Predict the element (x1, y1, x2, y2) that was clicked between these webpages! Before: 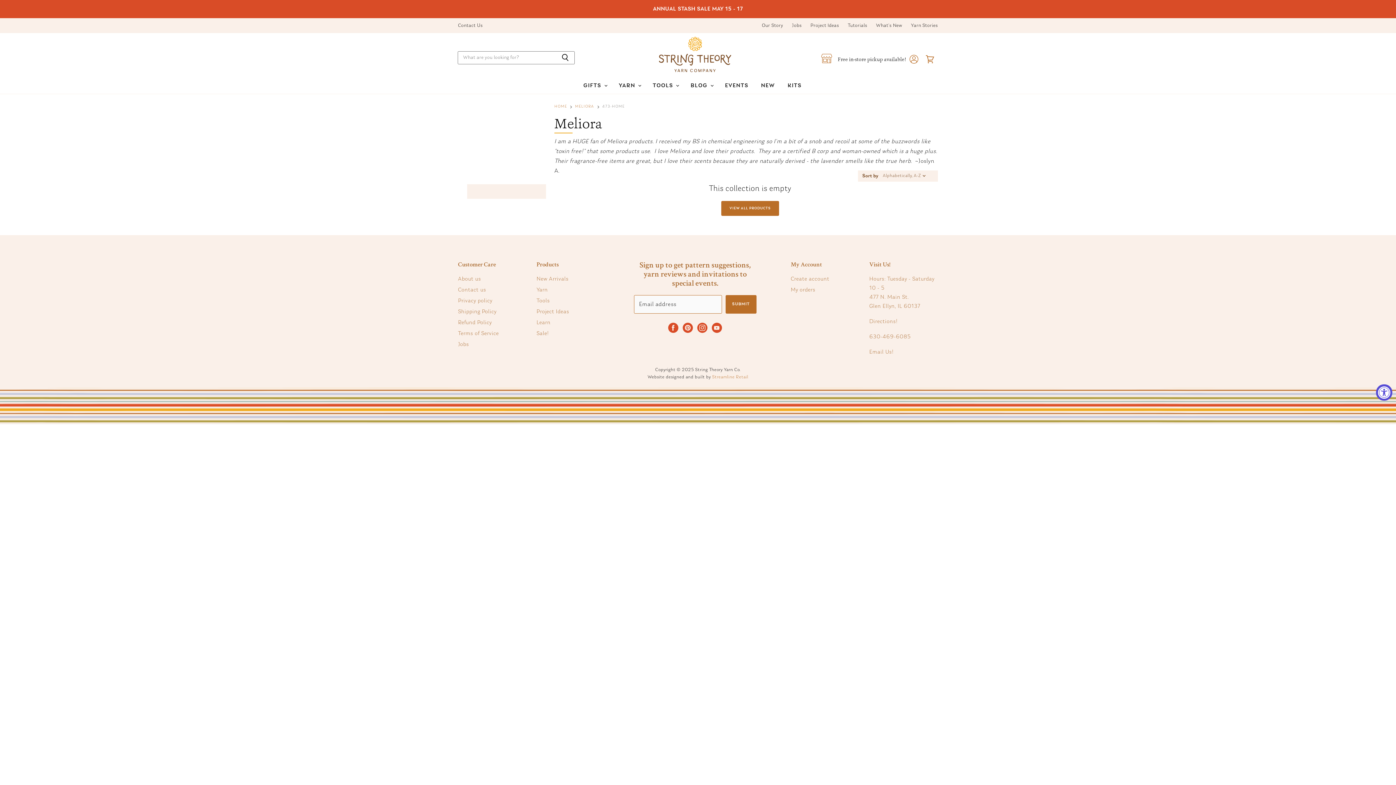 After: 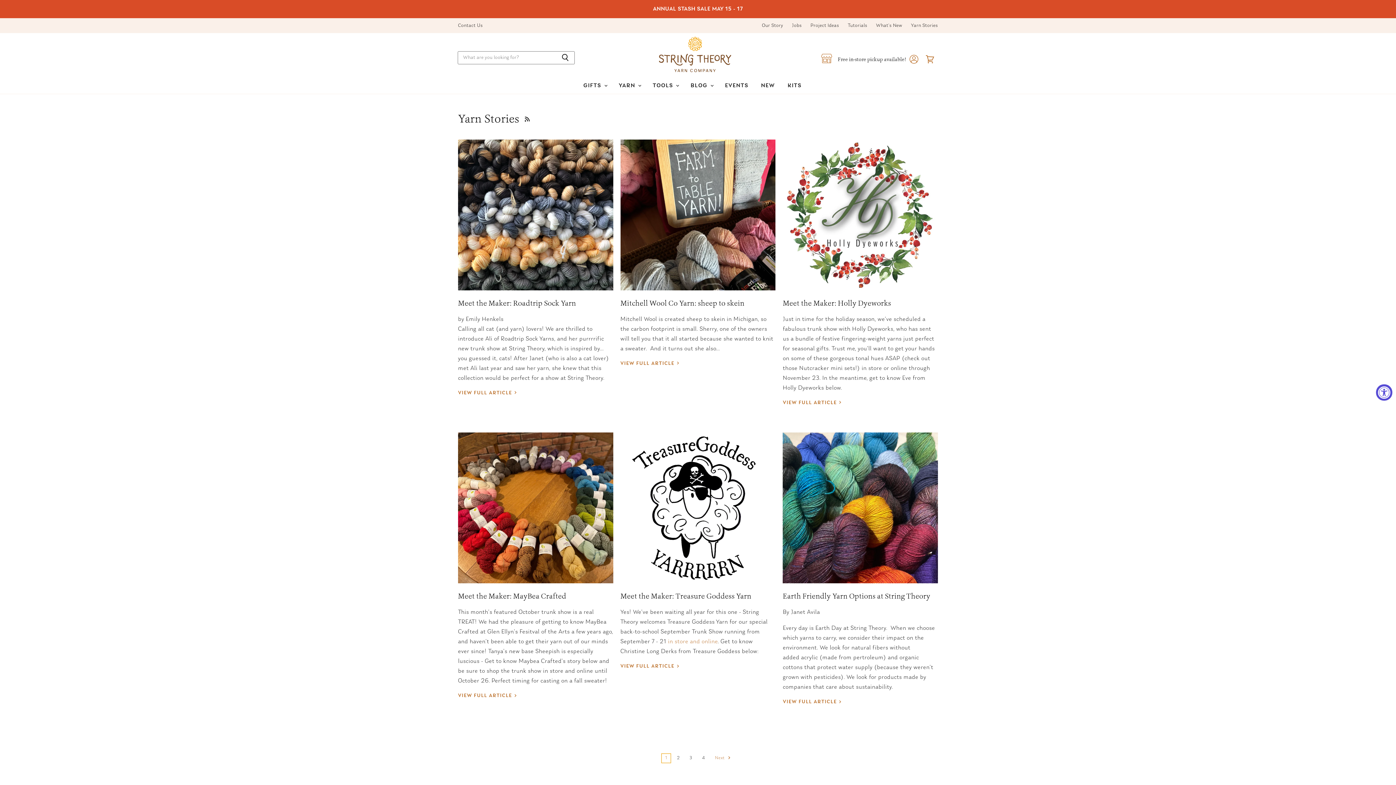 Action: bbox: (911, 22, 938, 28) label: Yarn Stories